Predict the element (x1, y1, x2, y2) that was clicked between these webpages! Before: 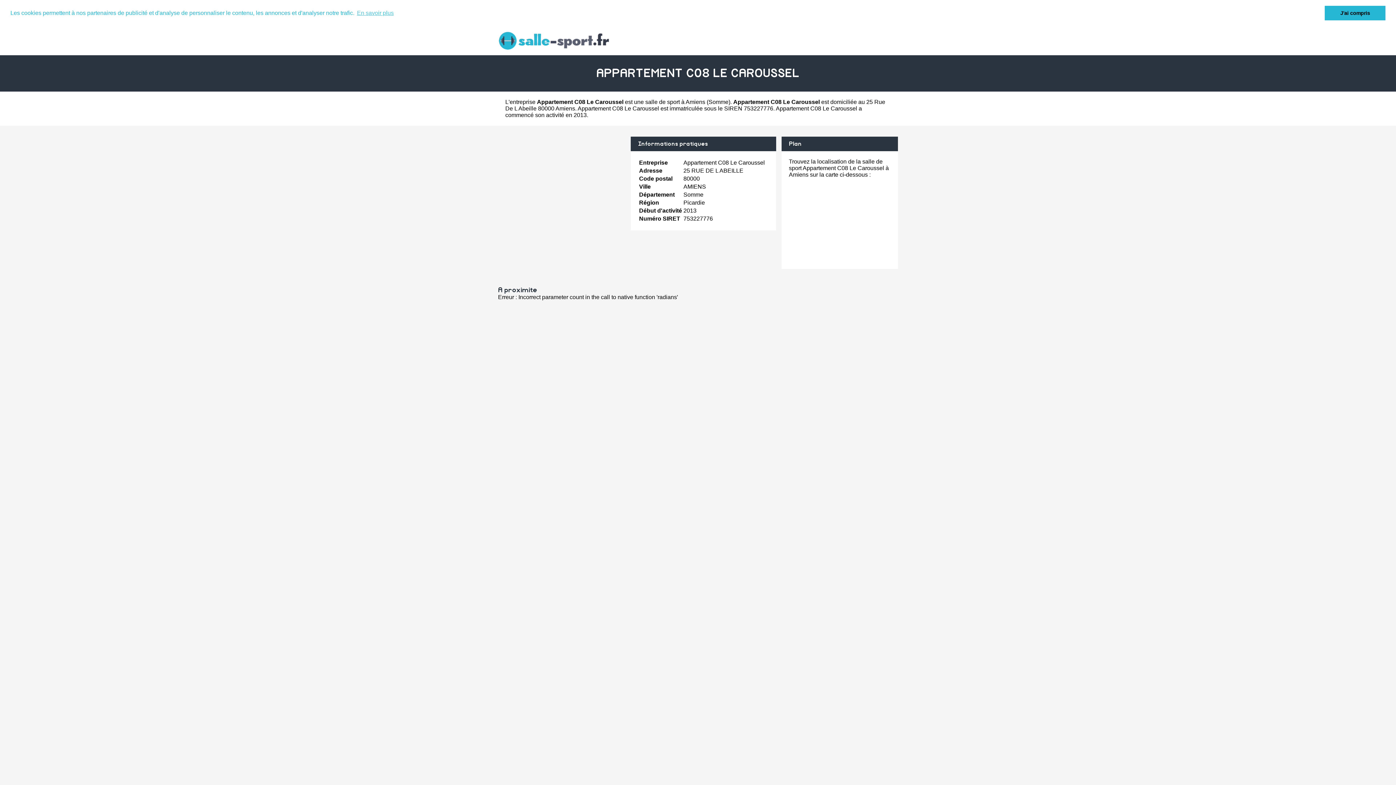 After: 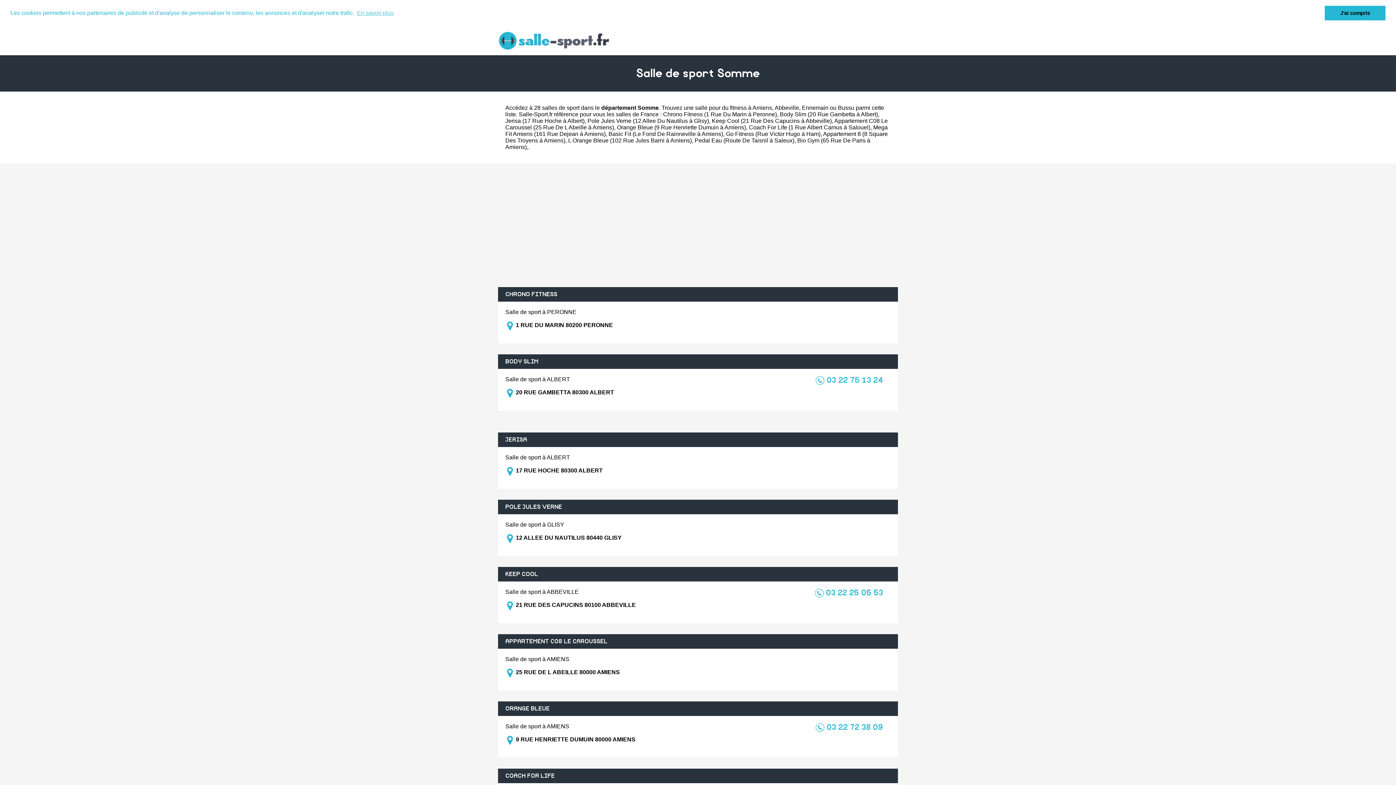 Action: label: Somme bbox: (708, 98, 728, 104)